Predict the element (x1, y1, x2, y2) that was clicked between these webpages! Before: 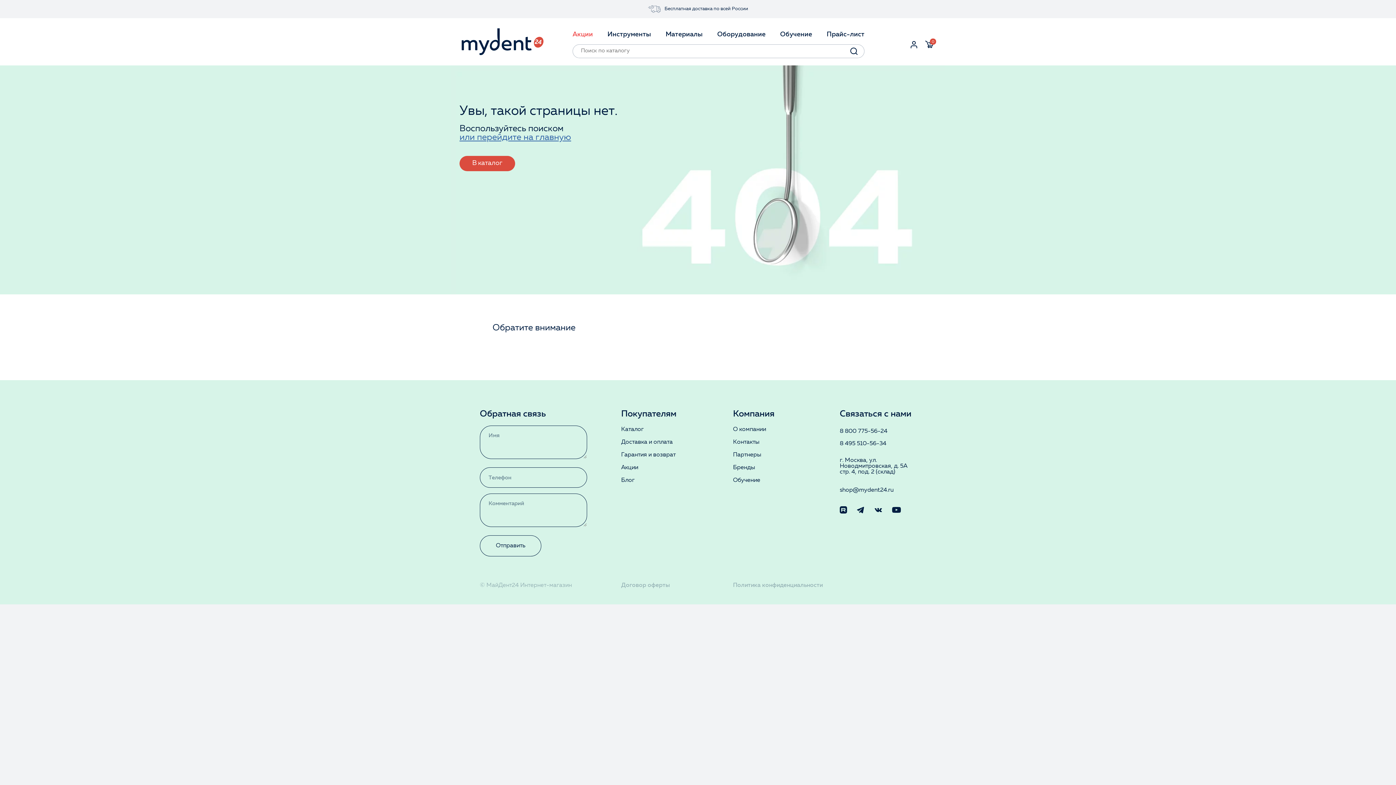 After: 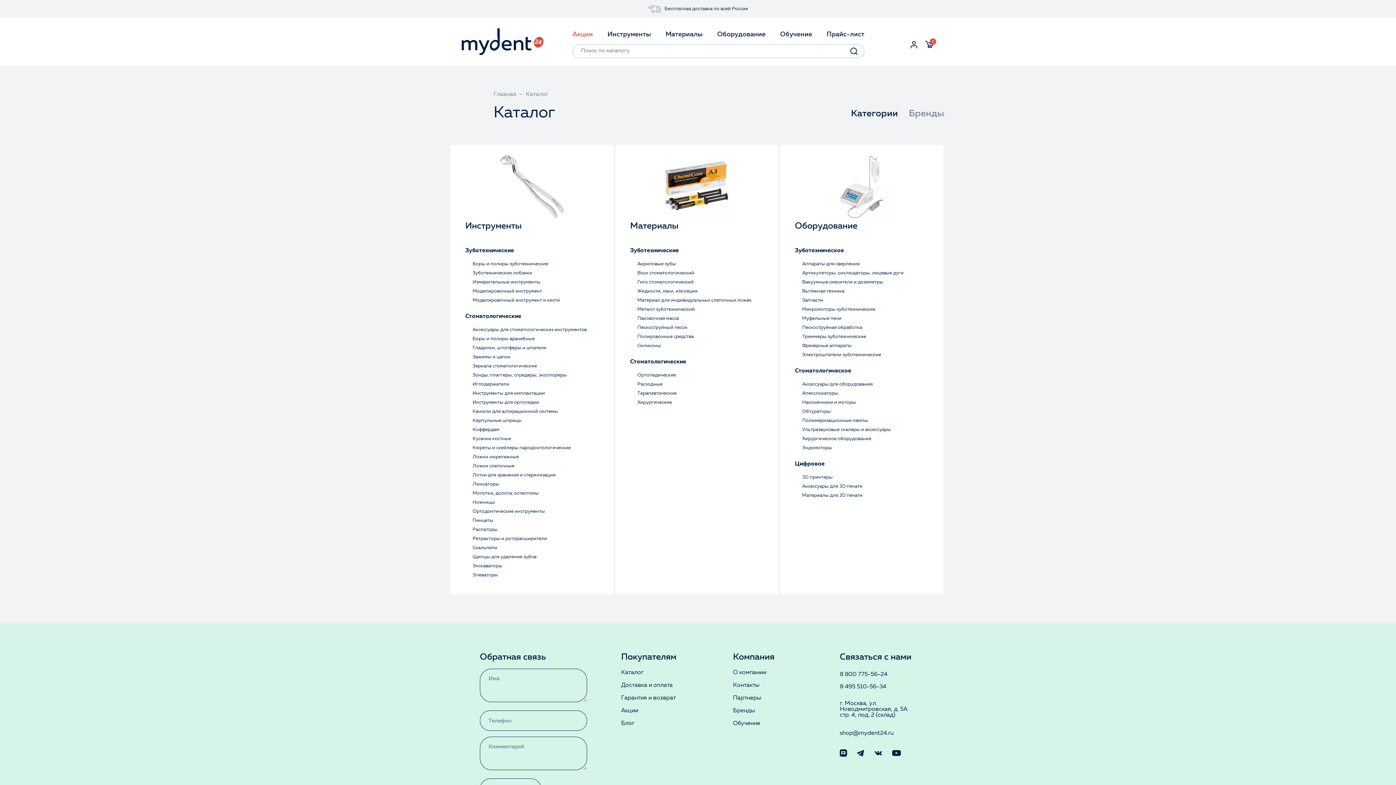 Action: label: Каталог bbox: (621, 426, 643, 432)